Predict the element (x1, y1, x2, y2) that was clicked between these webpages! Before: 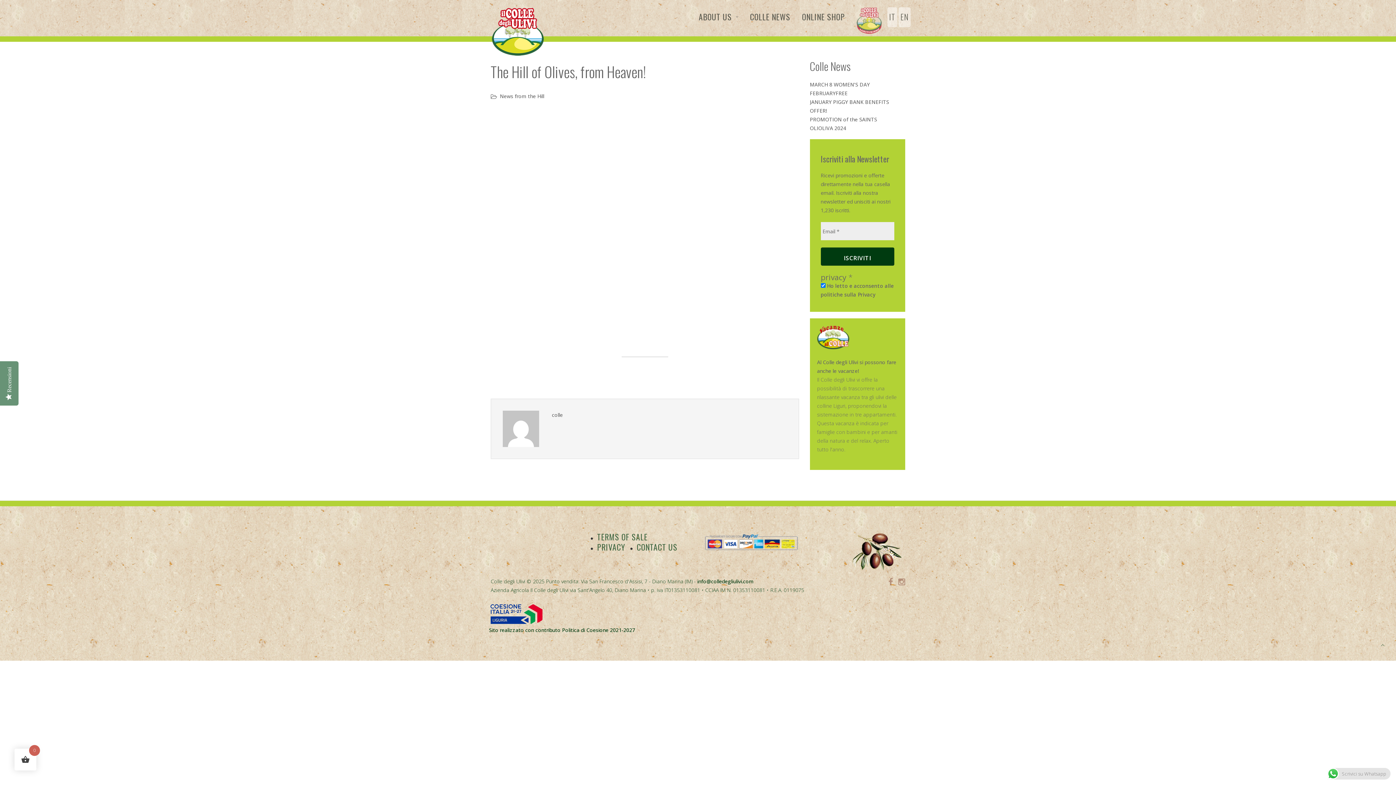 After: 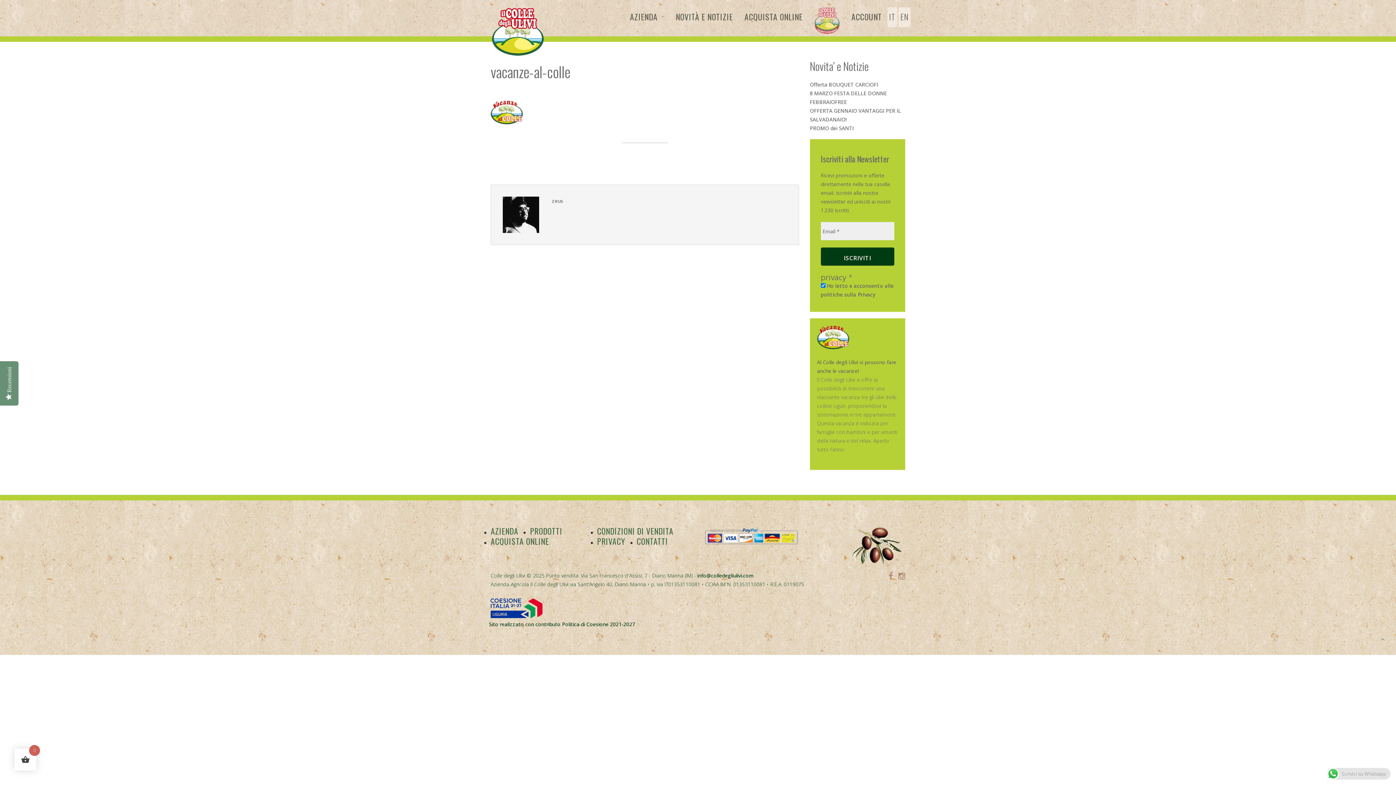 Action: bbox: (817, 333, 849, 340) label: 
